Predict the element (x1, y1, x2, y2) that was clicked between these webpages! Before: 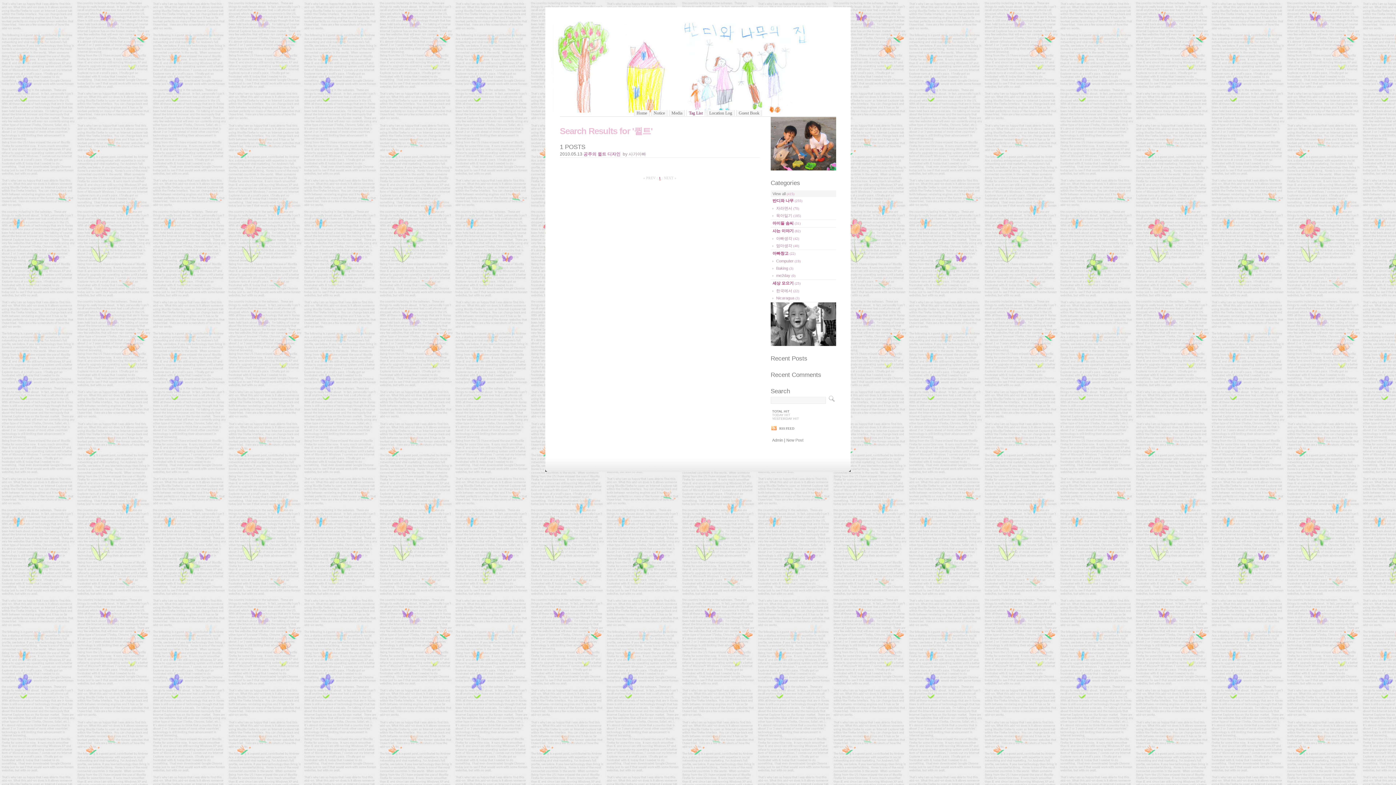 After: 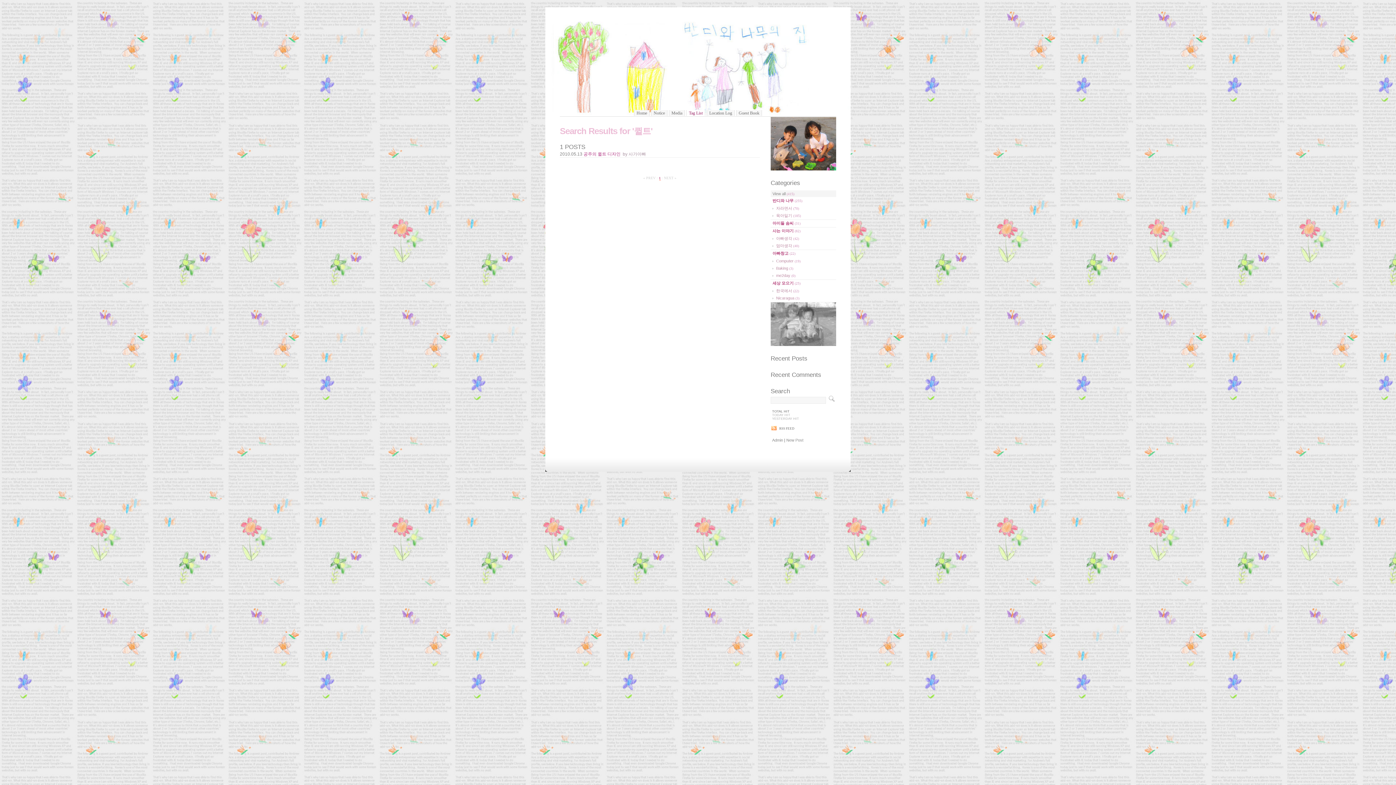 Action: bbox: (770, 166, 836, 171)